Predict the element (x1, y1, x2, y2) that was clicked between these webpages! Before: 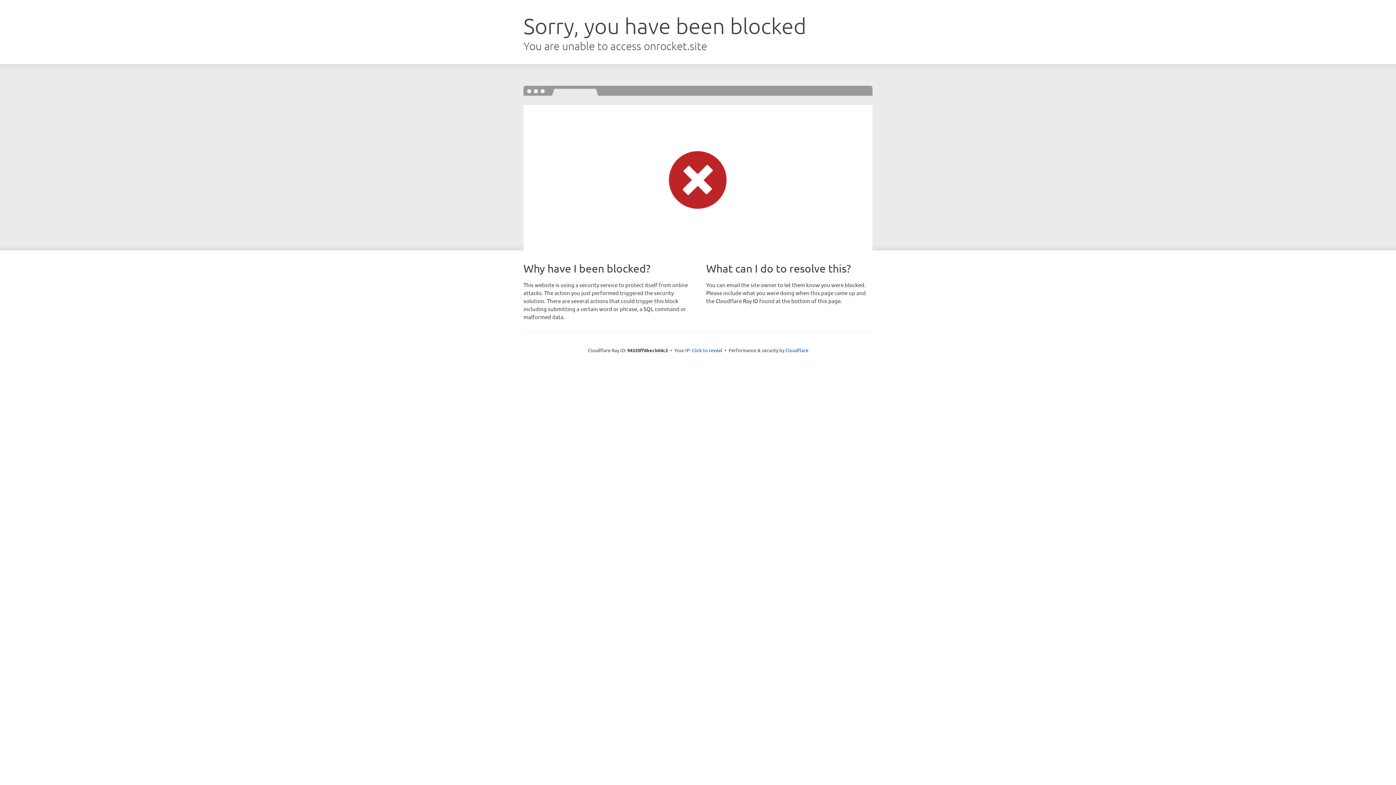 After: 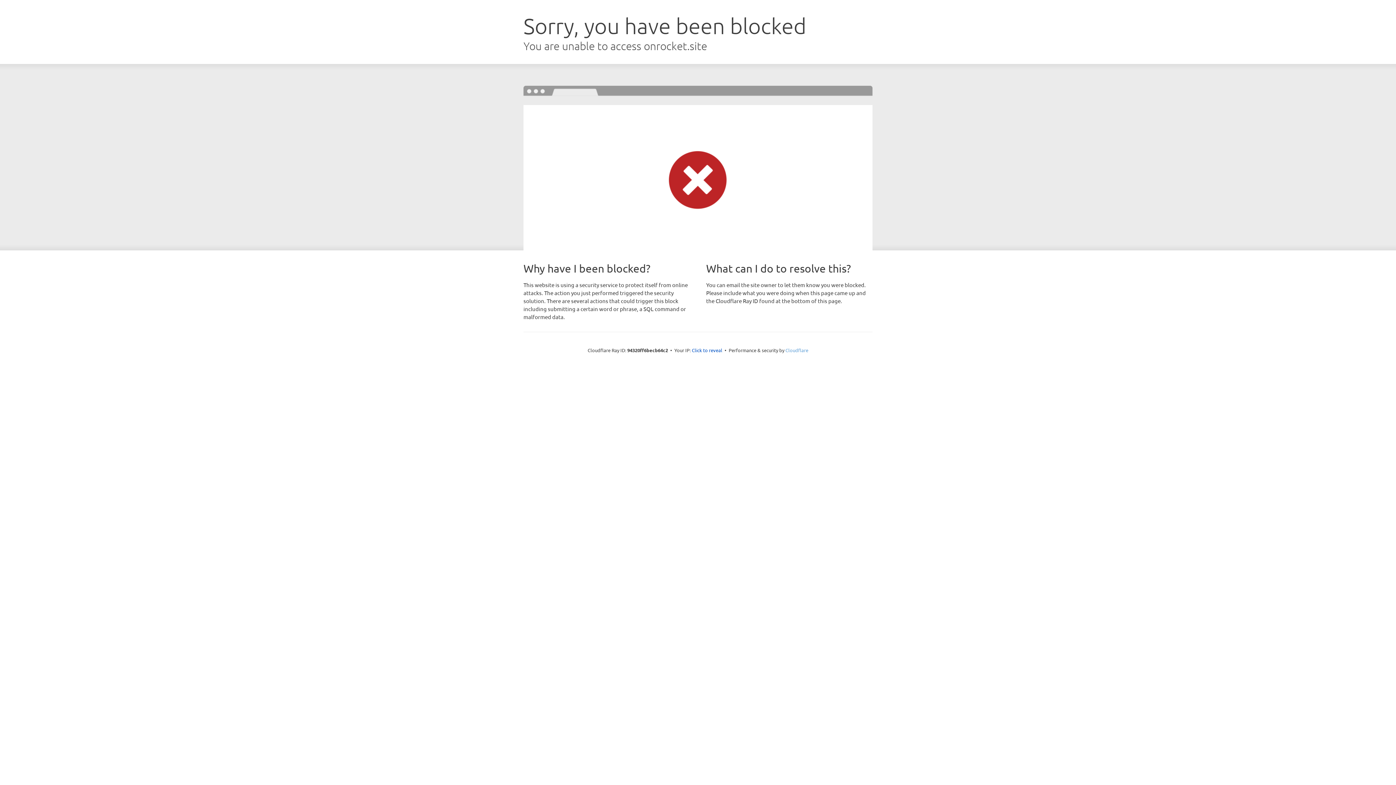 Action: label: Cloudflare bbox: (785, 347, 808, 353)